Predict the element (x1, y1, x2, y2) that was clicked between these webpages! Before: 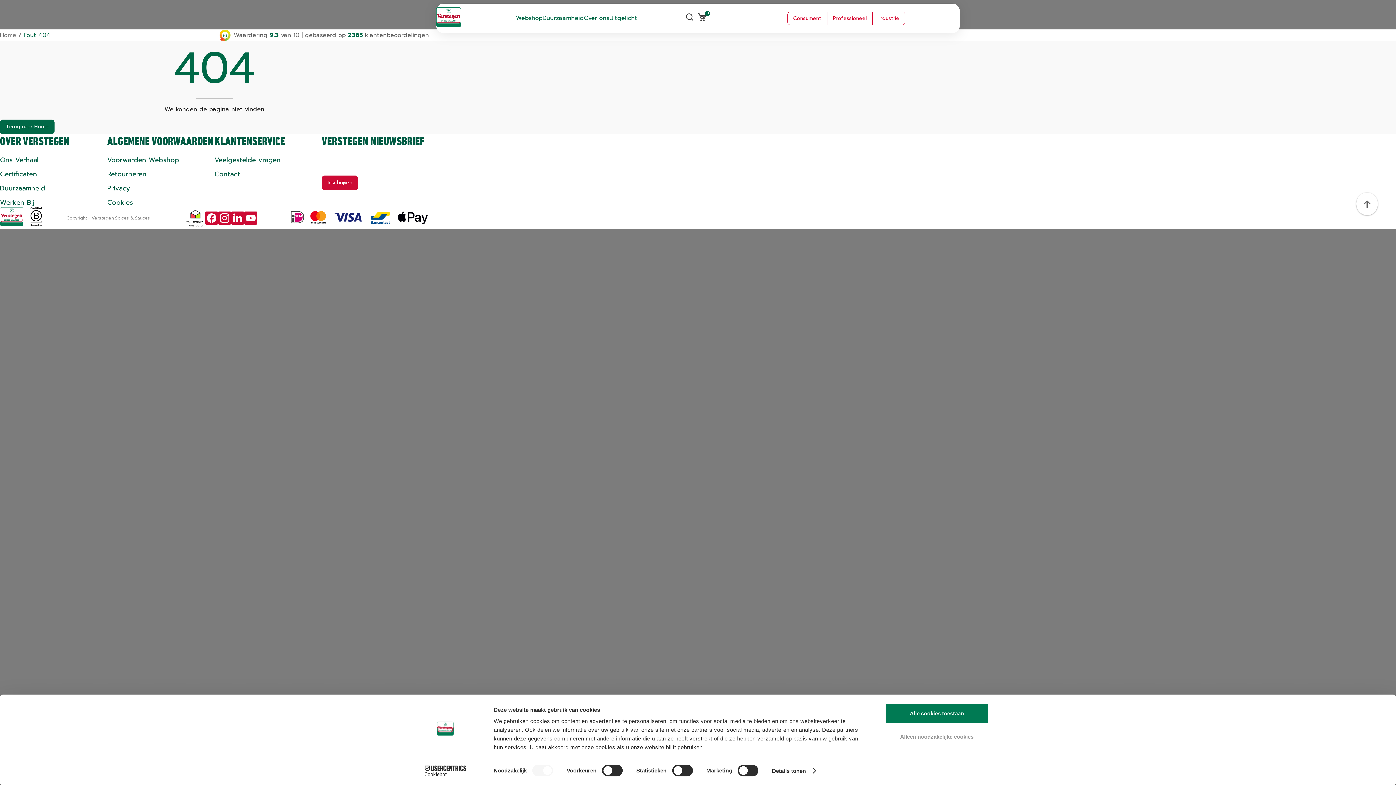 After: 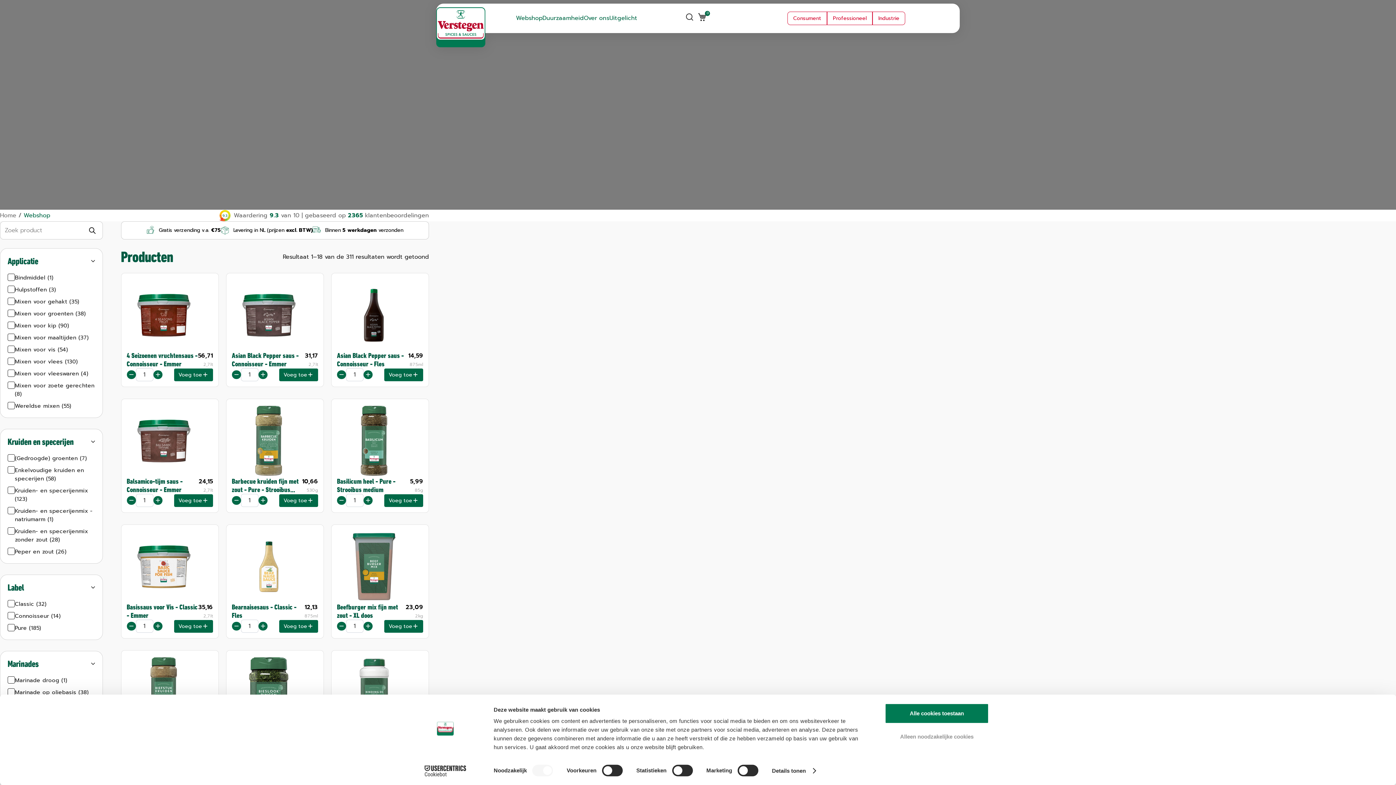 Action: label: Terug naar Home bbox: (0, 119, 54, 134)